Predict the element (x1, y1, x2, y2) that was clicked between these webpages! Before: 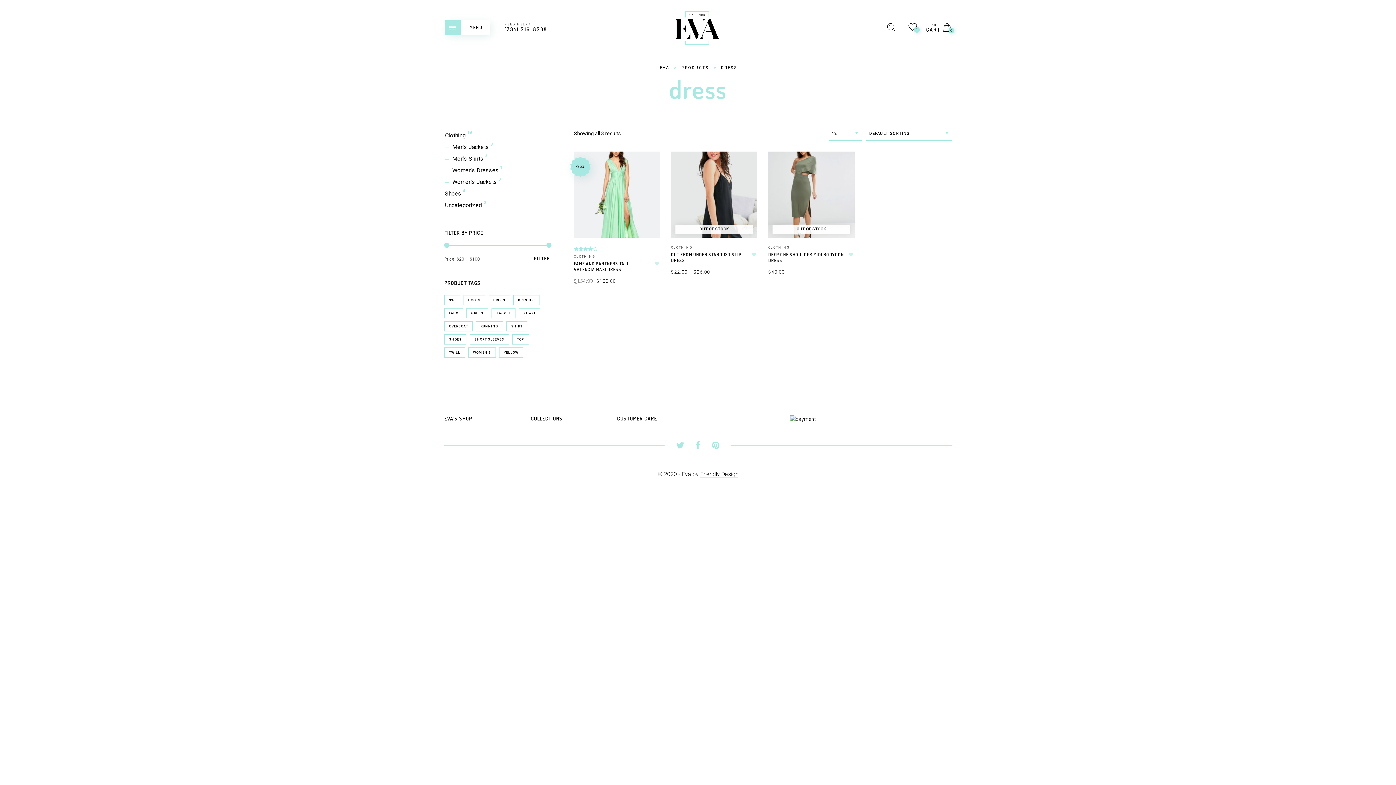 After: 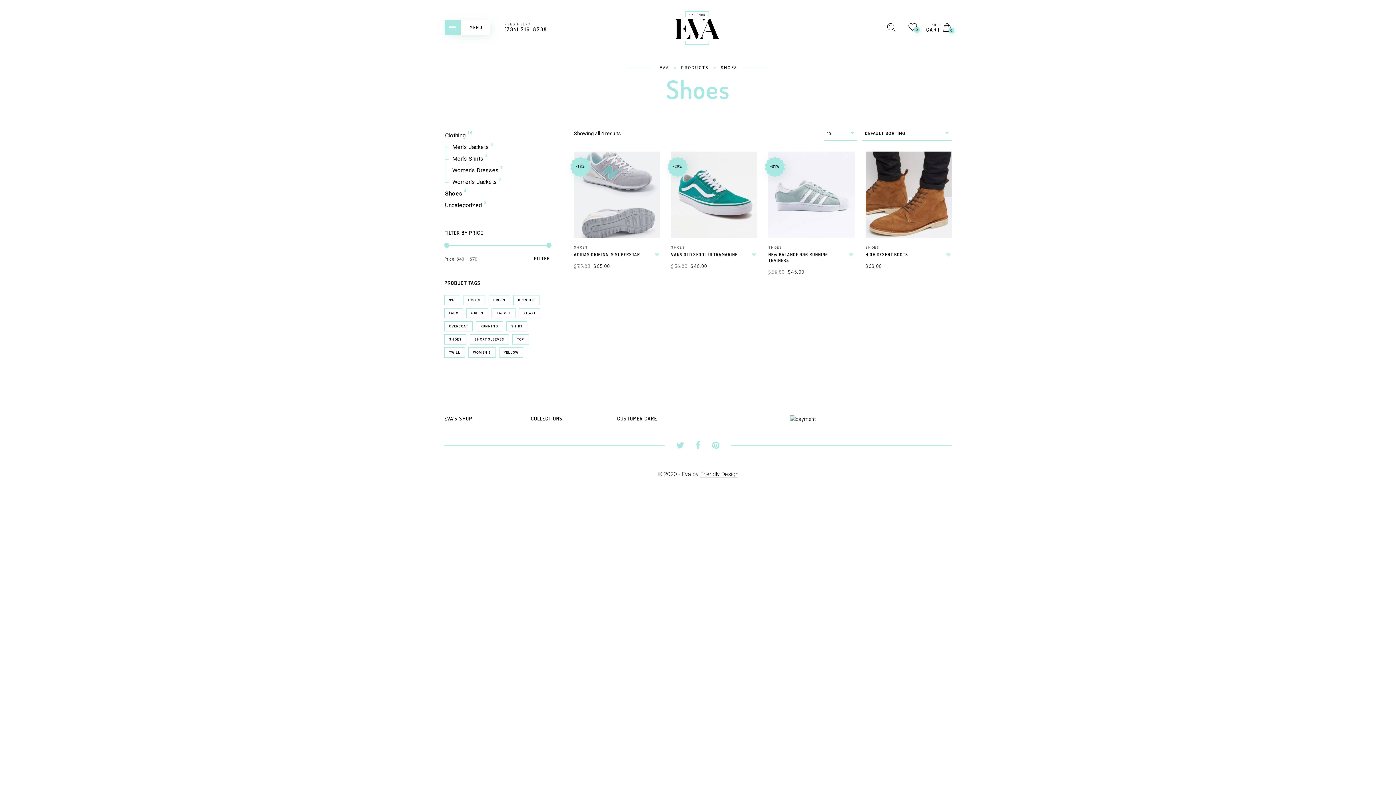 Action: bbox: (444, 188, 462, 199) label: Shoes